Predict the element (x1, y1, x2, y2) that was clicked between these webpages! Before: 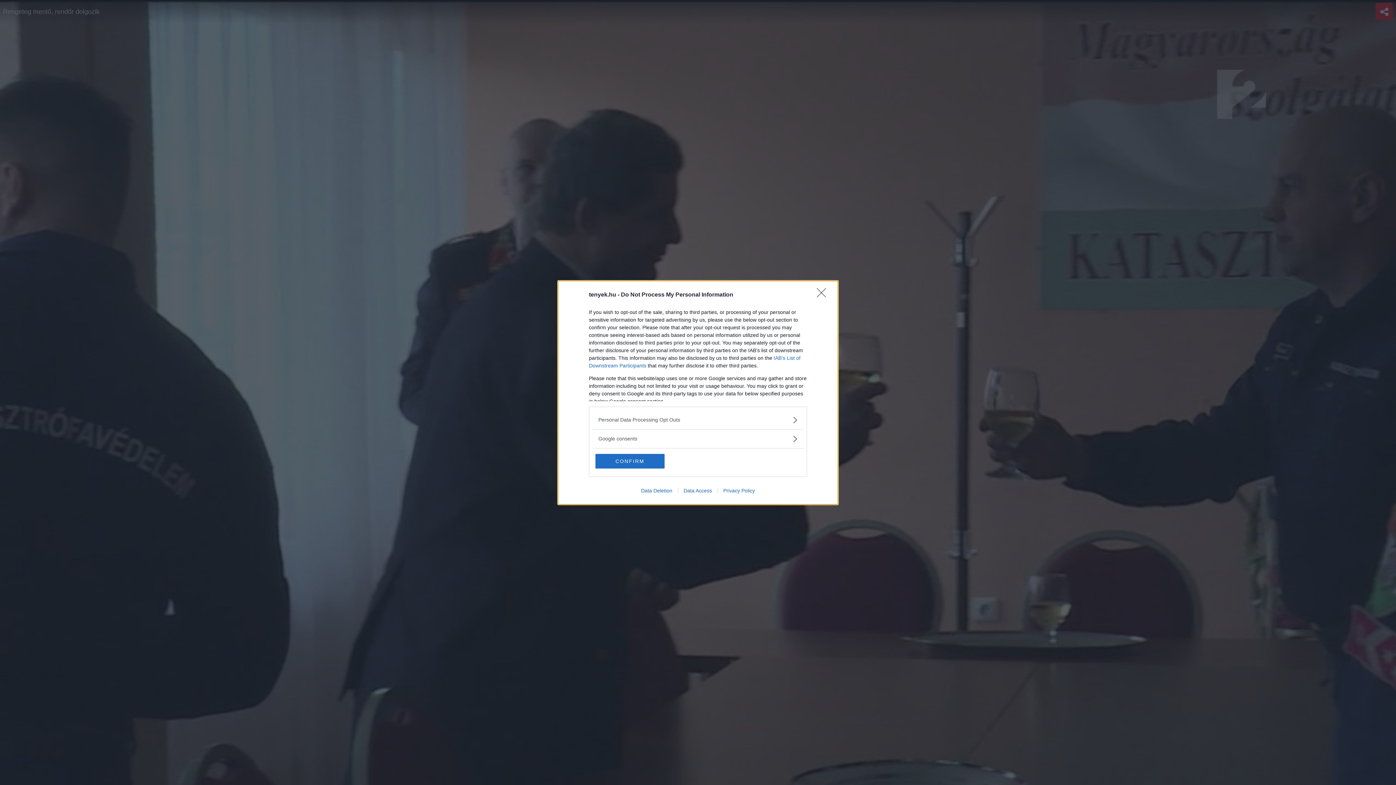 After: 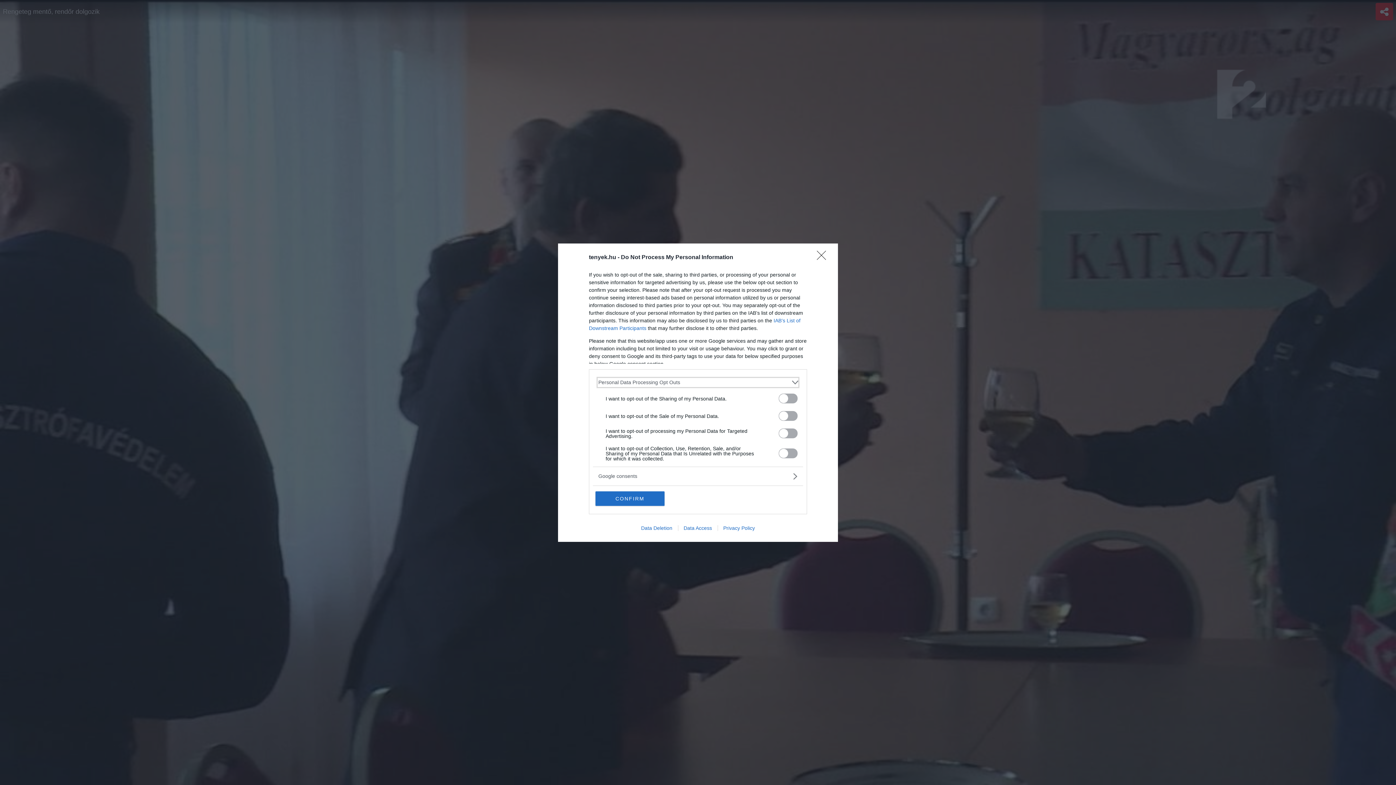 Action: label: Opt-Outs bbox: (598, 416, 797, 423)